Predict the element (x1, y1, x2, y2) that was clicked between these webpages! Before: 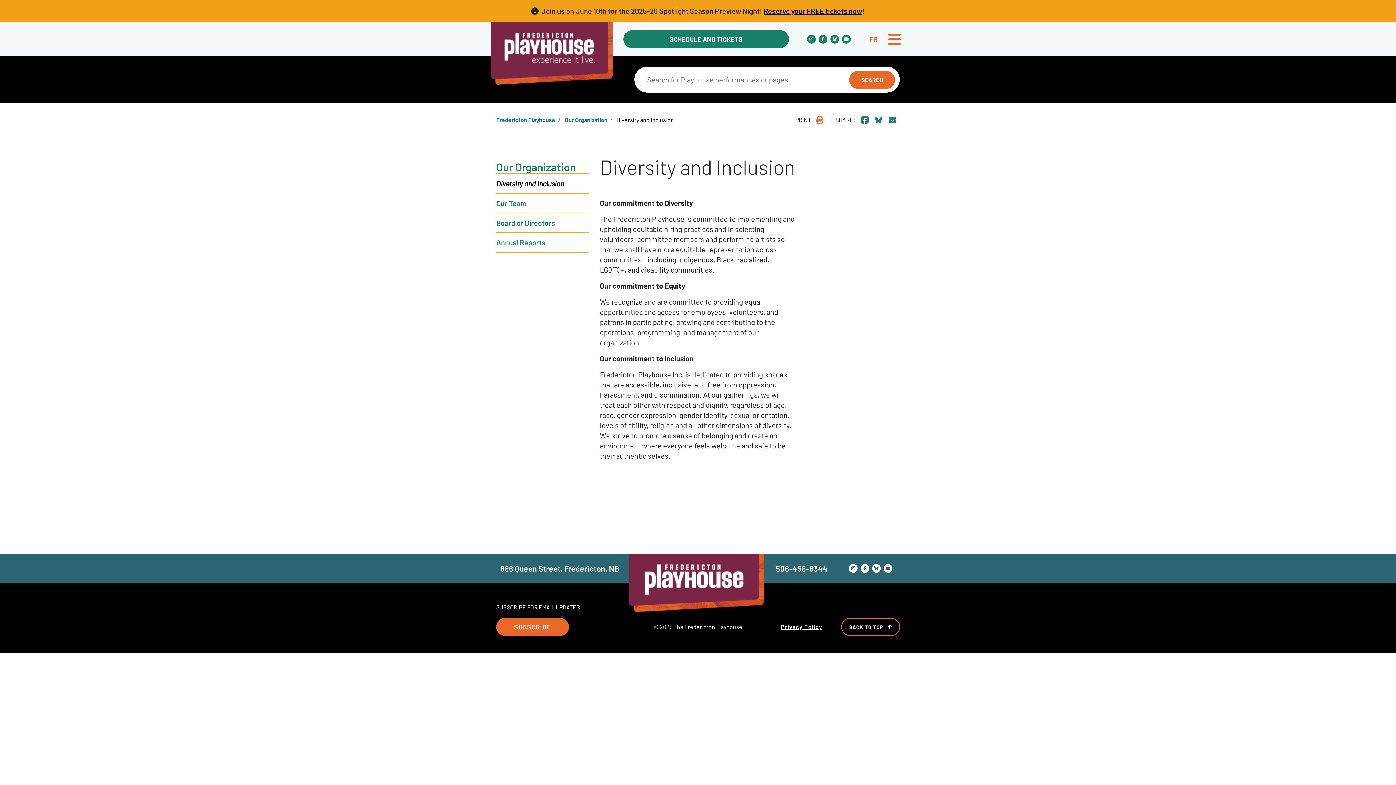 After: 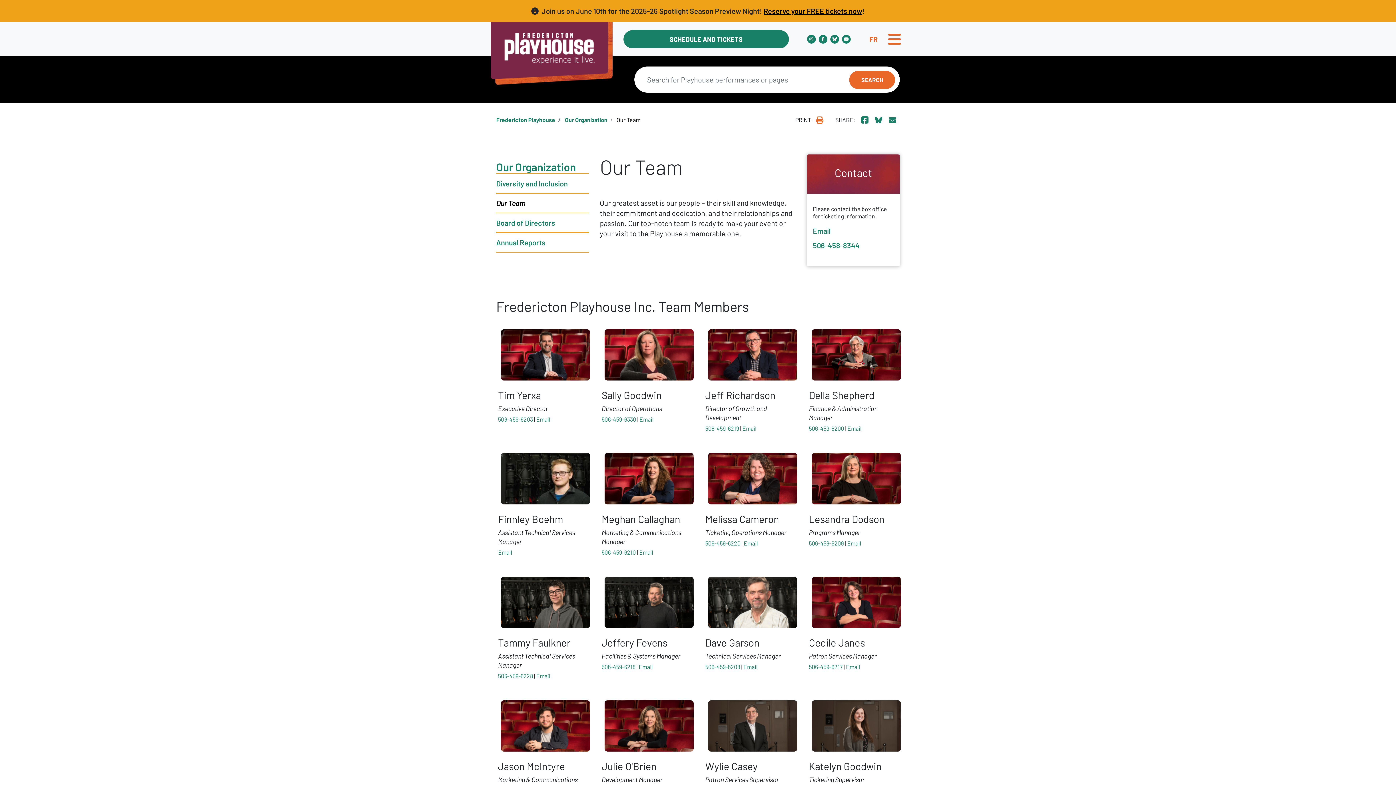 Action: label: Our Team bbox: (496, 193, 589, 212)